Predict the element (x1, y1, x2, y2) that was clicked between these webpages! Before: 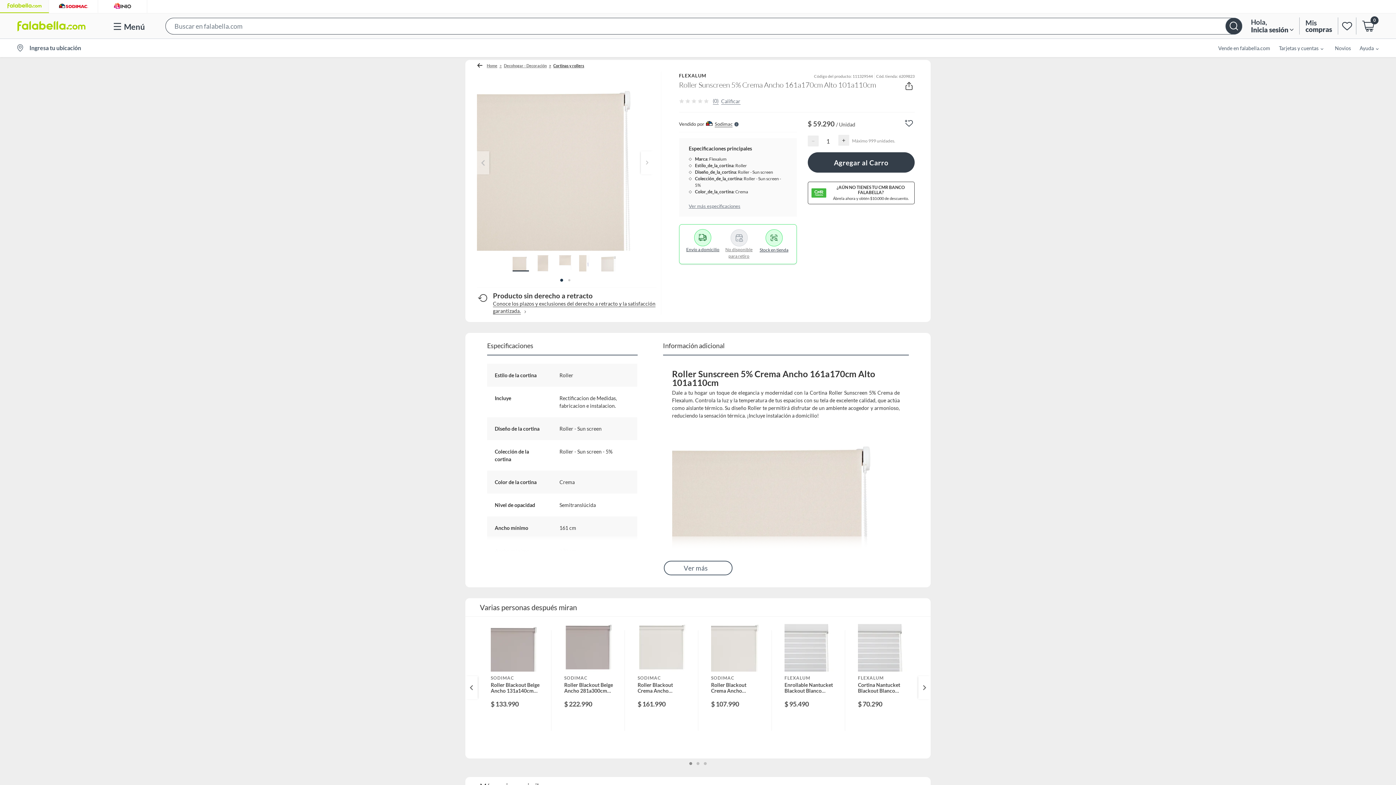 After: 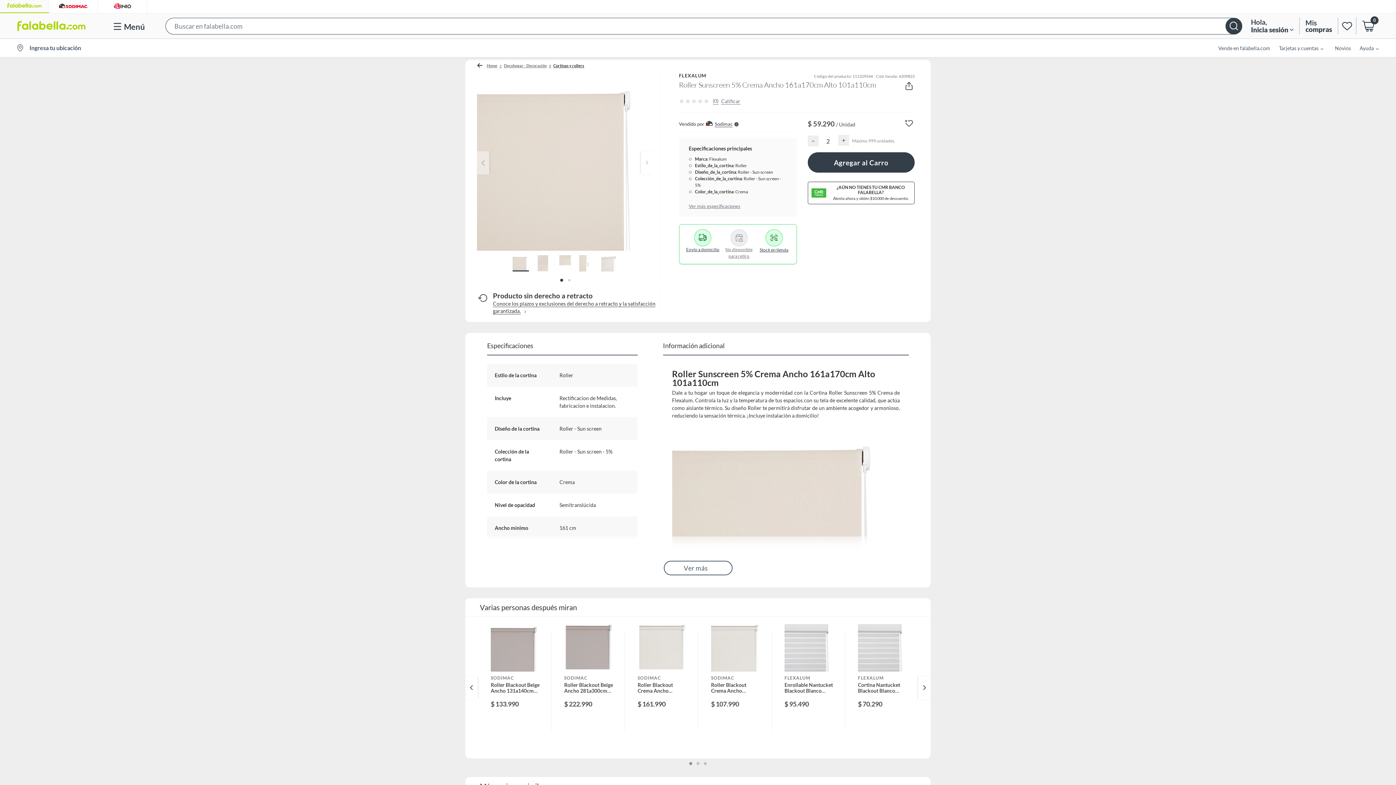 Action: label: + bbox: (838, 134, 849, 145)